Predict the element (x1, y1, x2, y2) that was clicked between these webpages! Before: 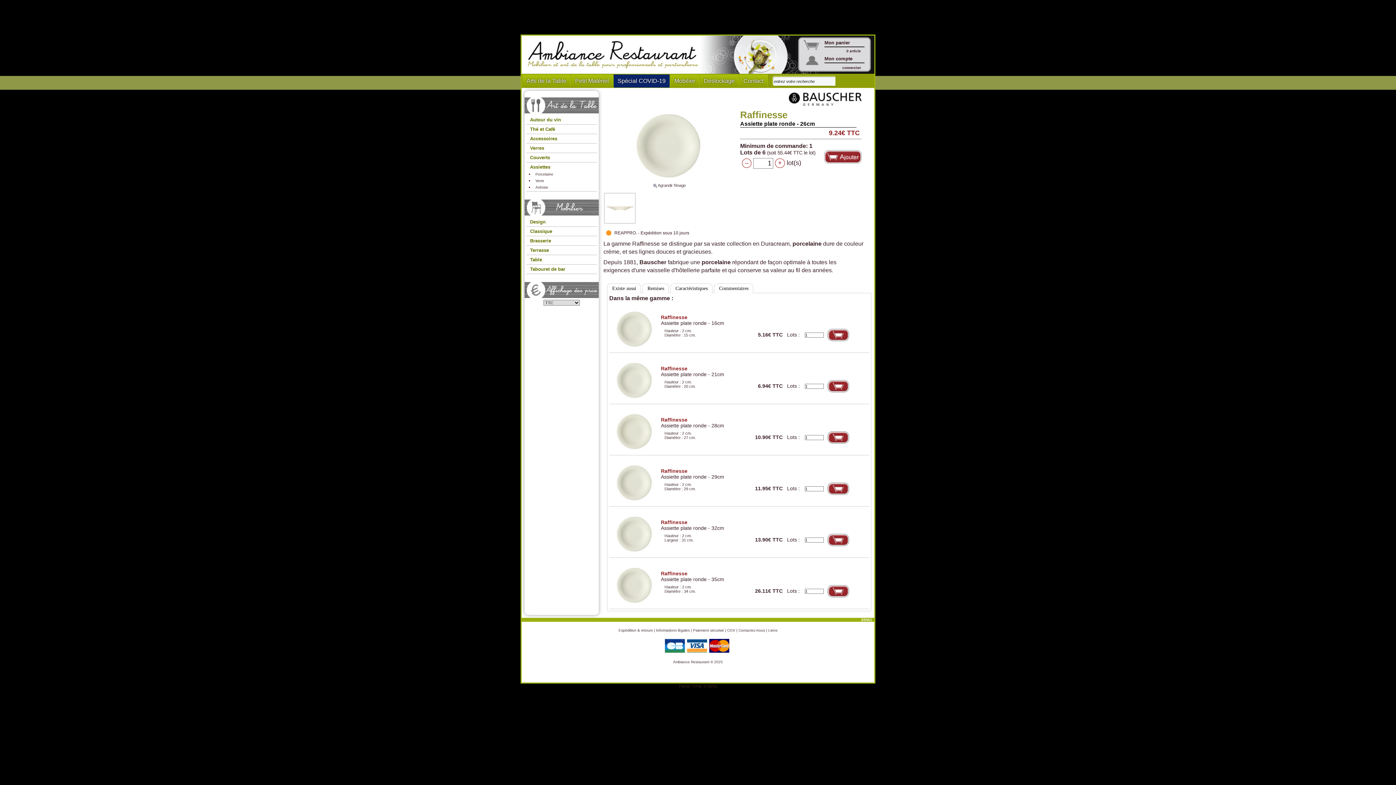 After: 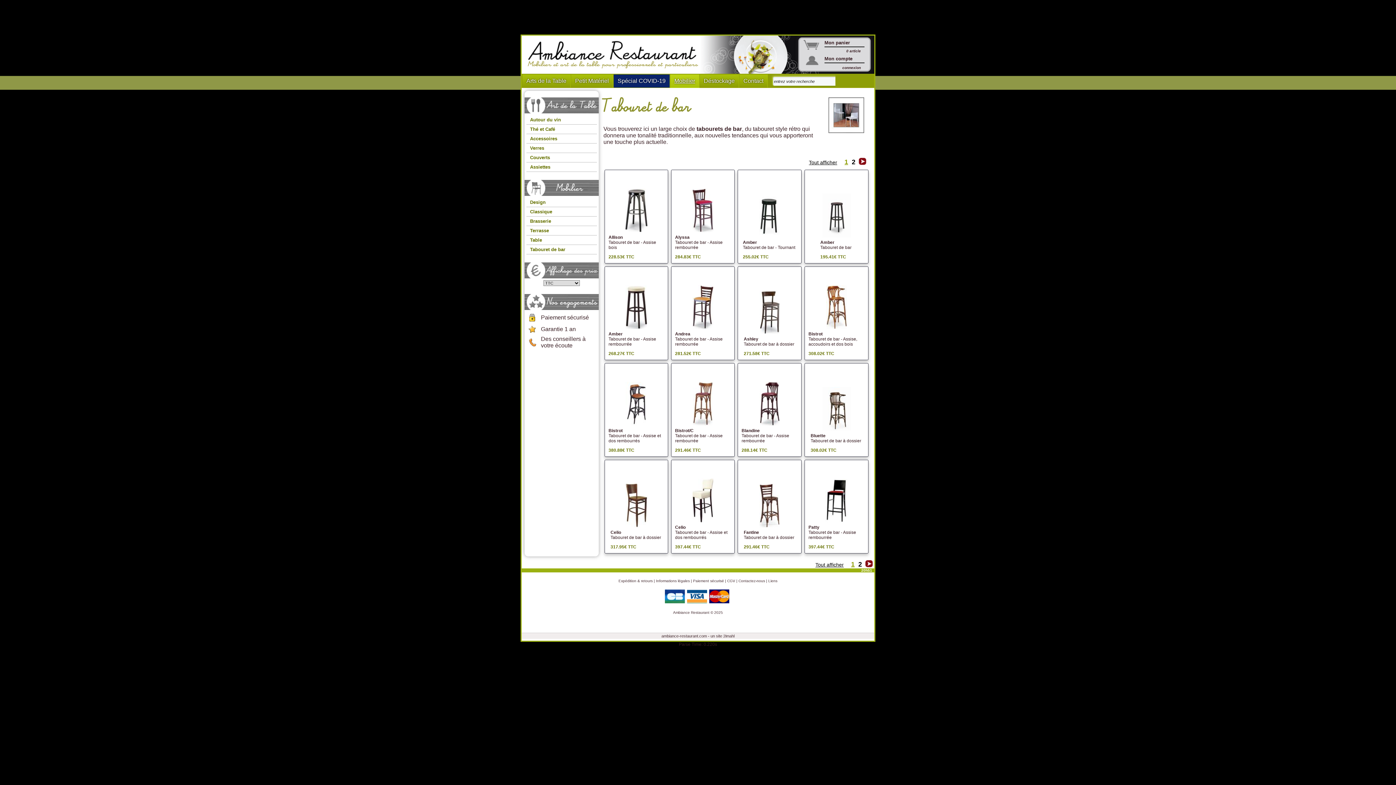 Action: label: Tabouret de bar bbox: (528, 264, 602, 273)